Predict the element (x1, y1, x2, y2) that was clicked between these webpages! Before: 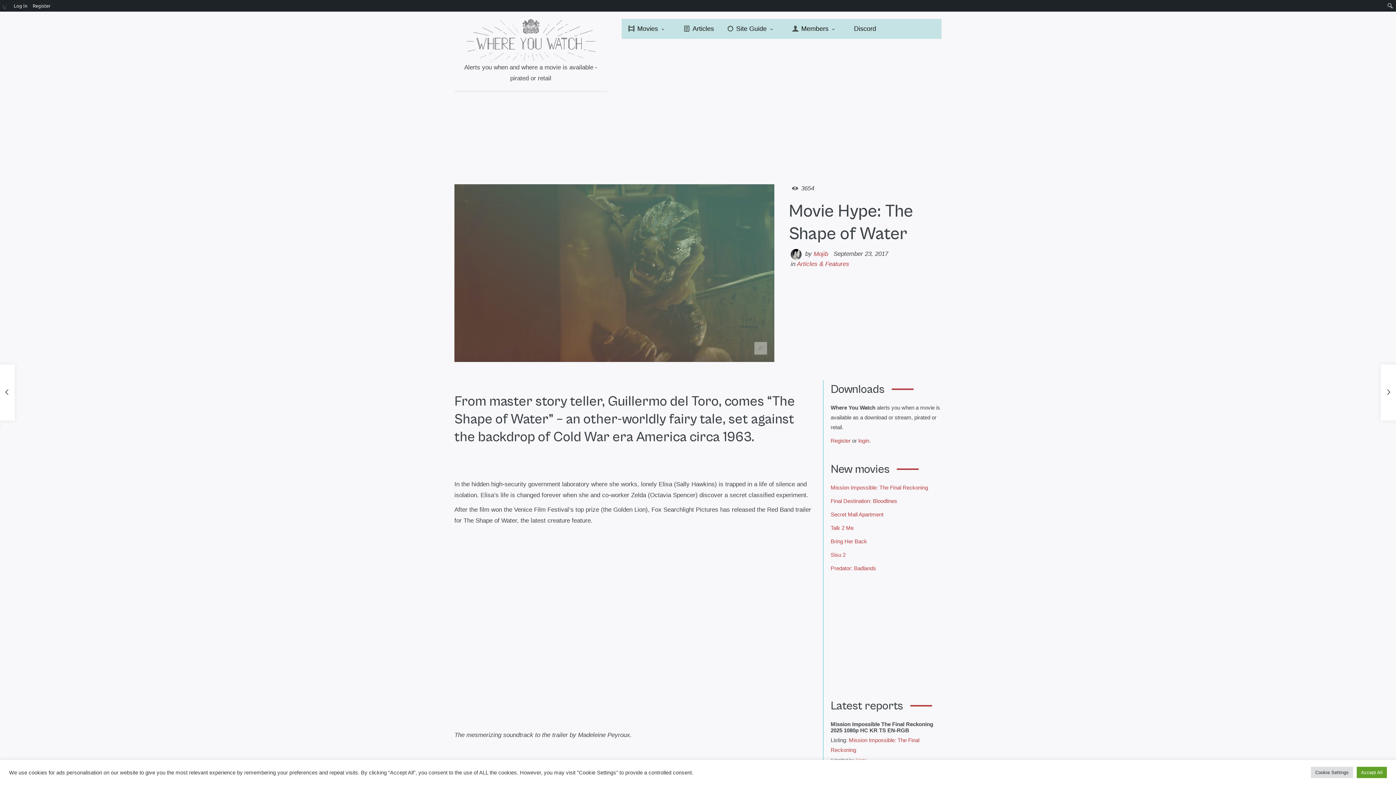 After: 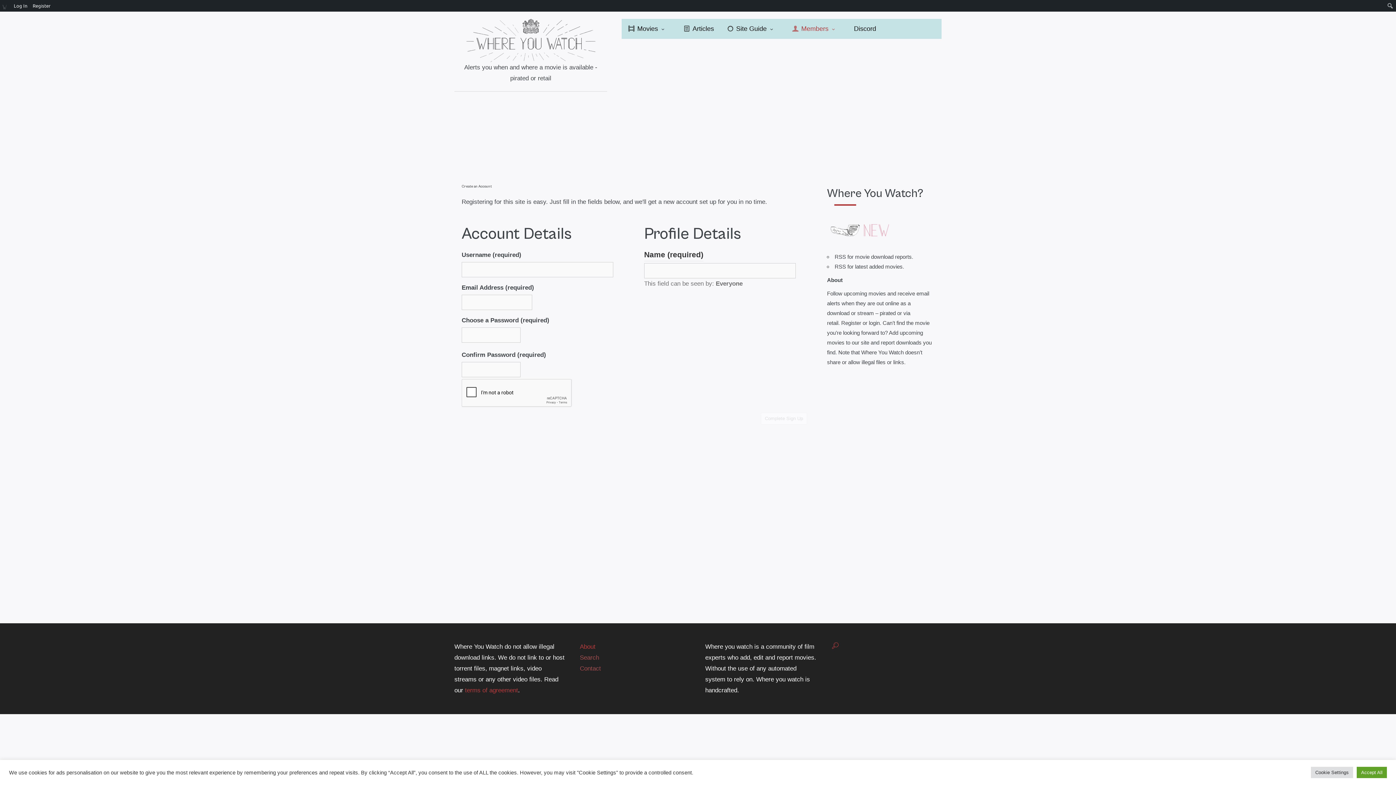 Action: label: Register bbox: (830, 437, 850, 443)